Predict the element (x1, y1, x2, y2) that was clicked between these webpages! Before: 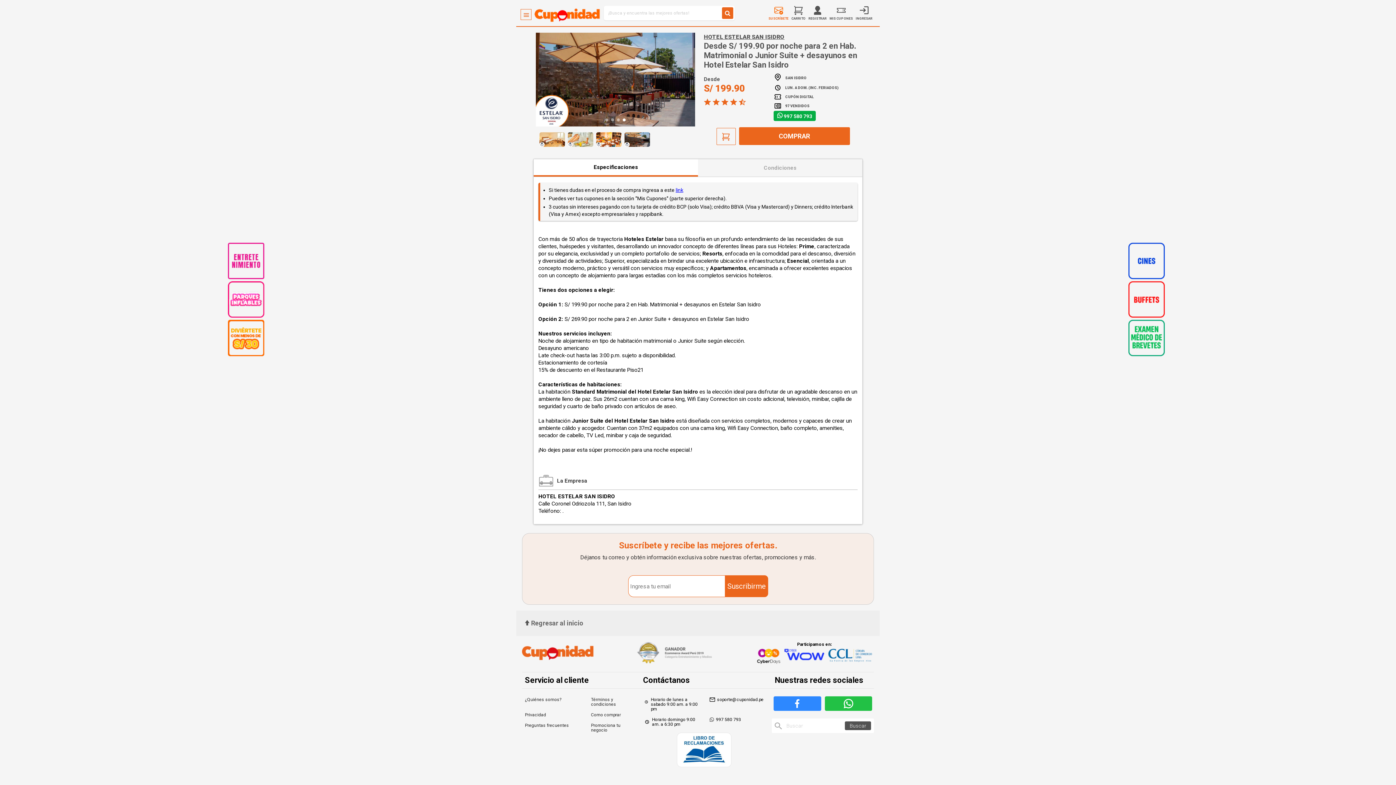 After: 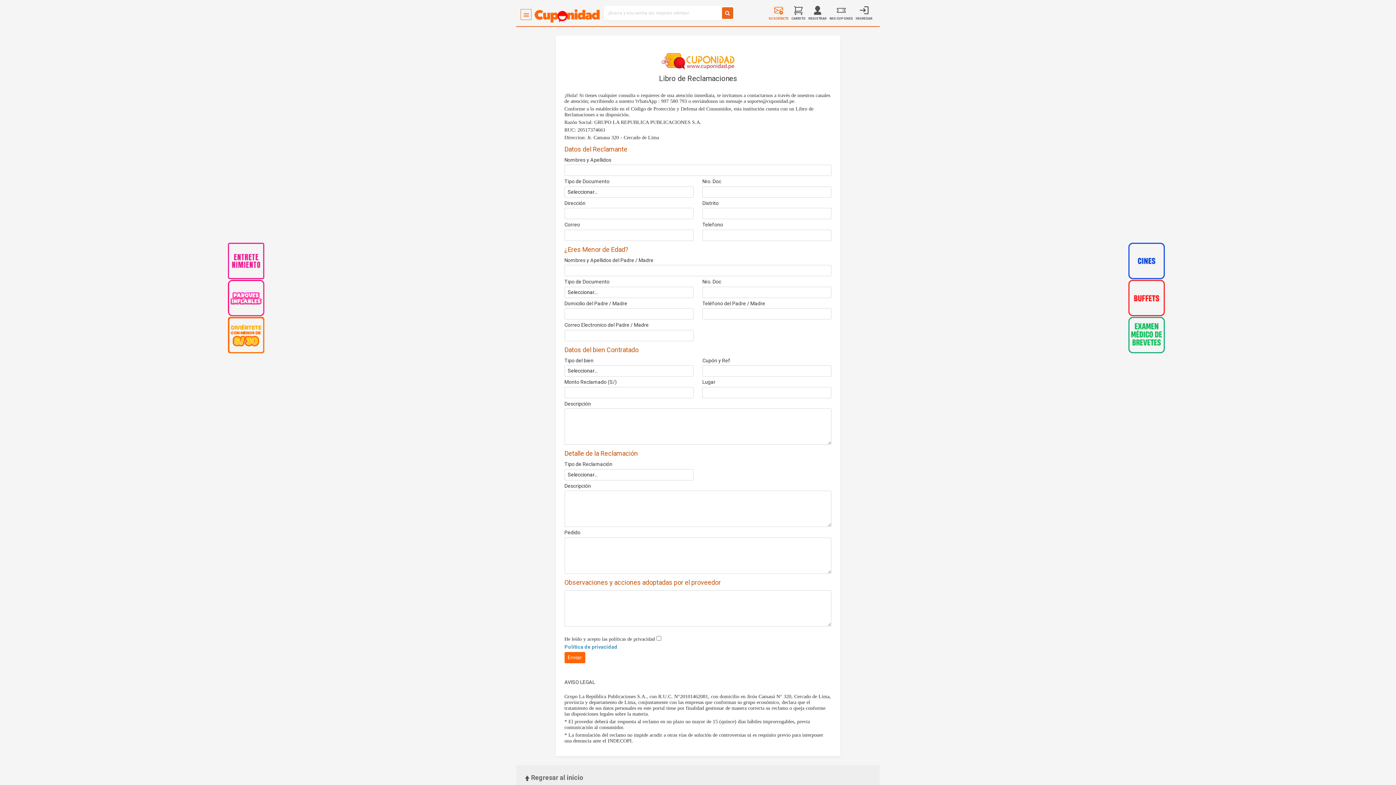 Action: bbox: (677, 733, 731, 768)